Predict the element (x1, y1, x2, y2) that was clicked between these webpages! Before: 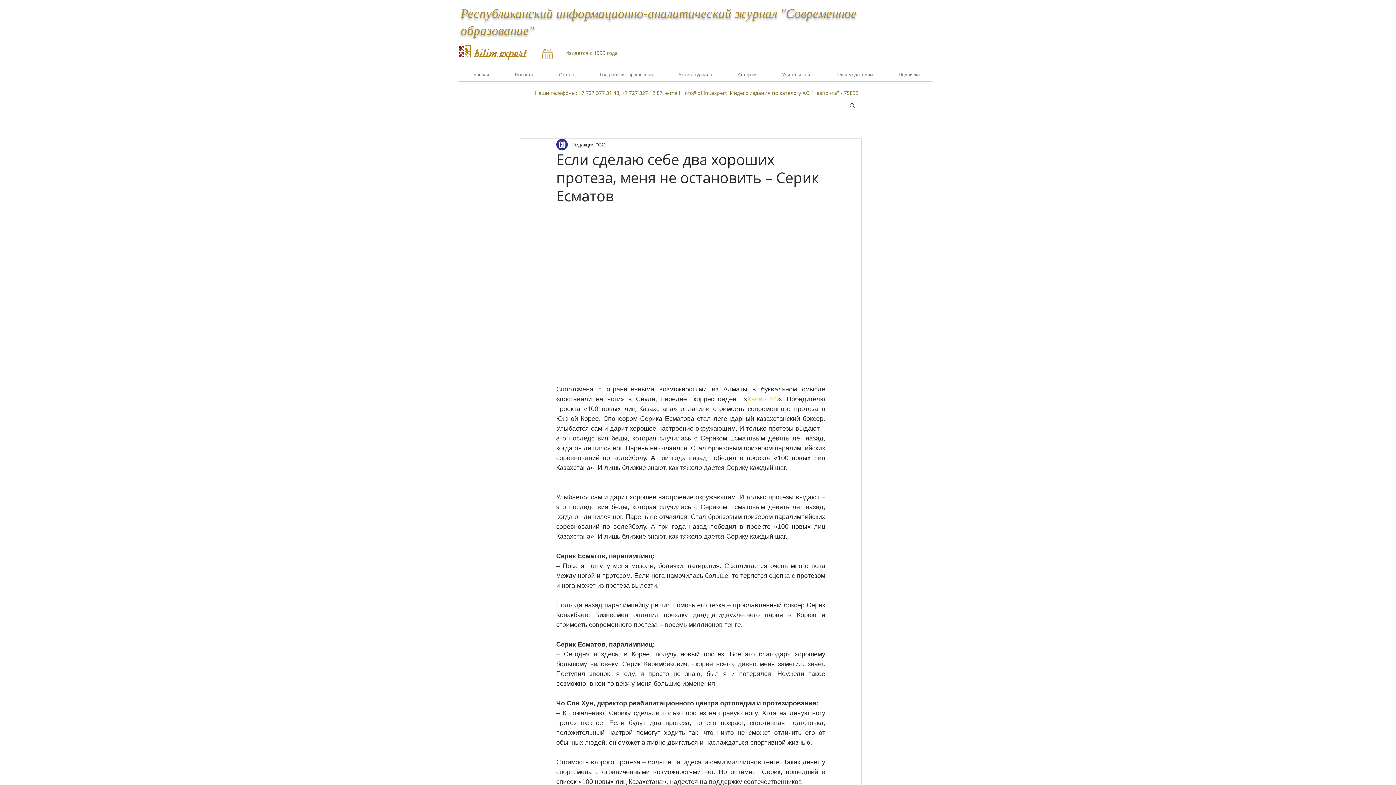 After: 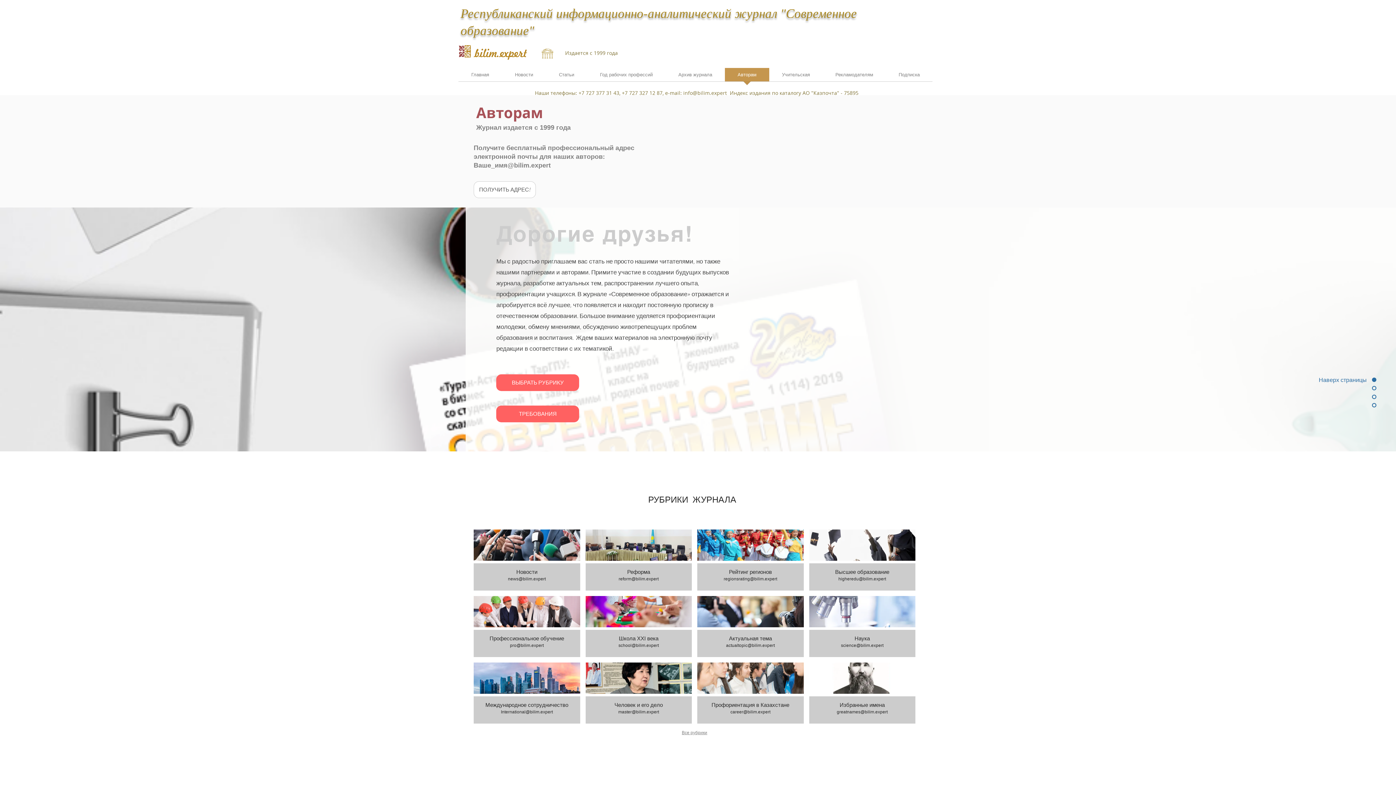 Action: bbox: (725, 68, 769, 86) label: Авторам